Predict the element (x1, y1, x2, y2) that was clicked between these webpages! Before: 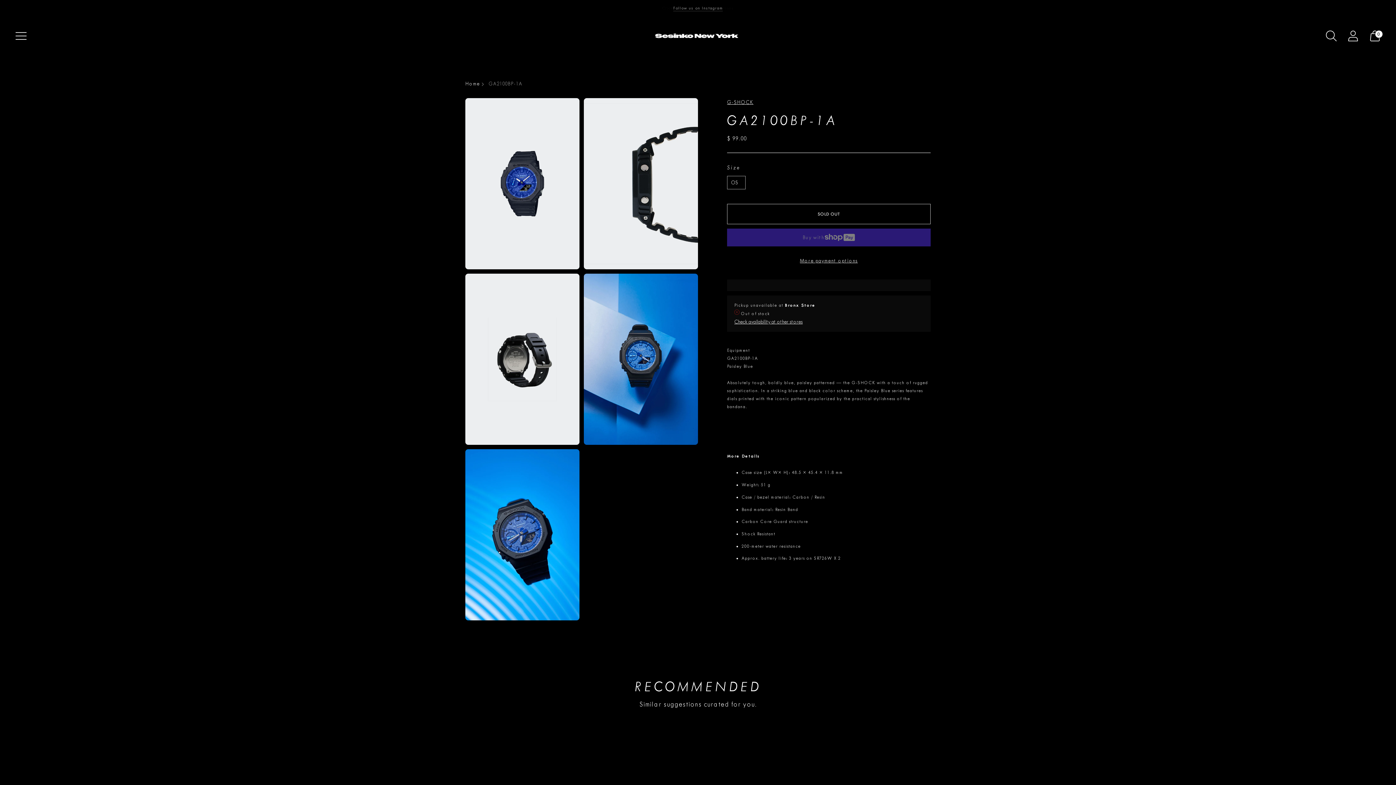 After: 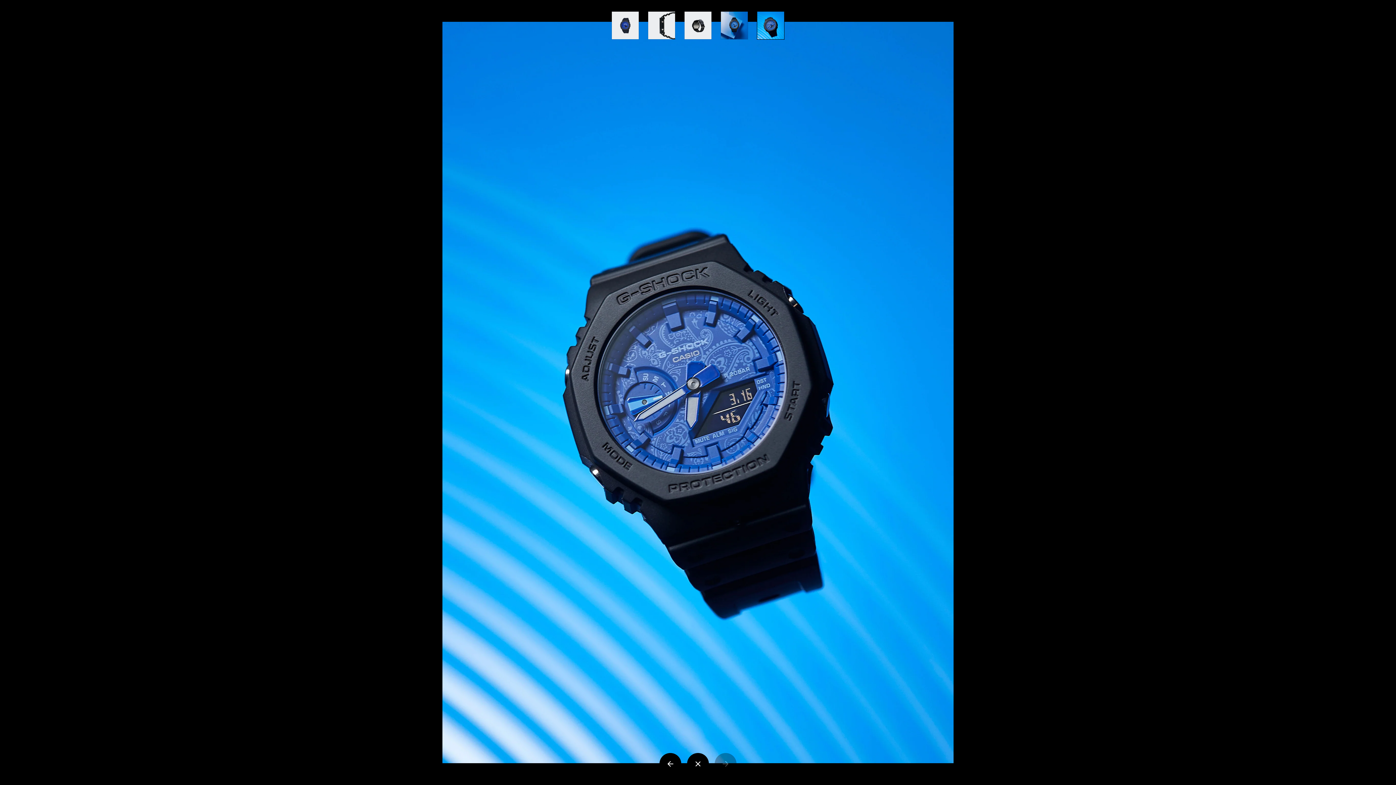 Action: bbox: (465, 449, 579, 620)